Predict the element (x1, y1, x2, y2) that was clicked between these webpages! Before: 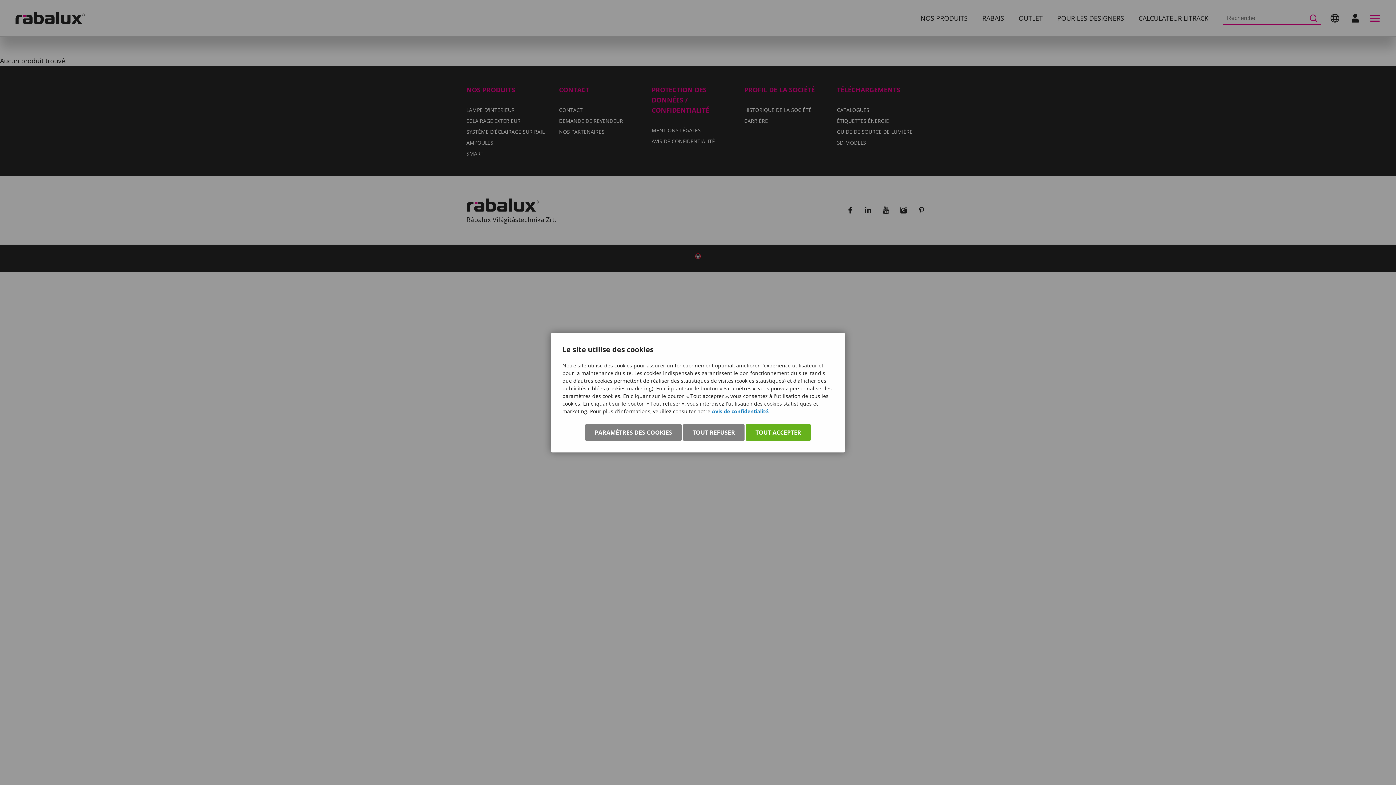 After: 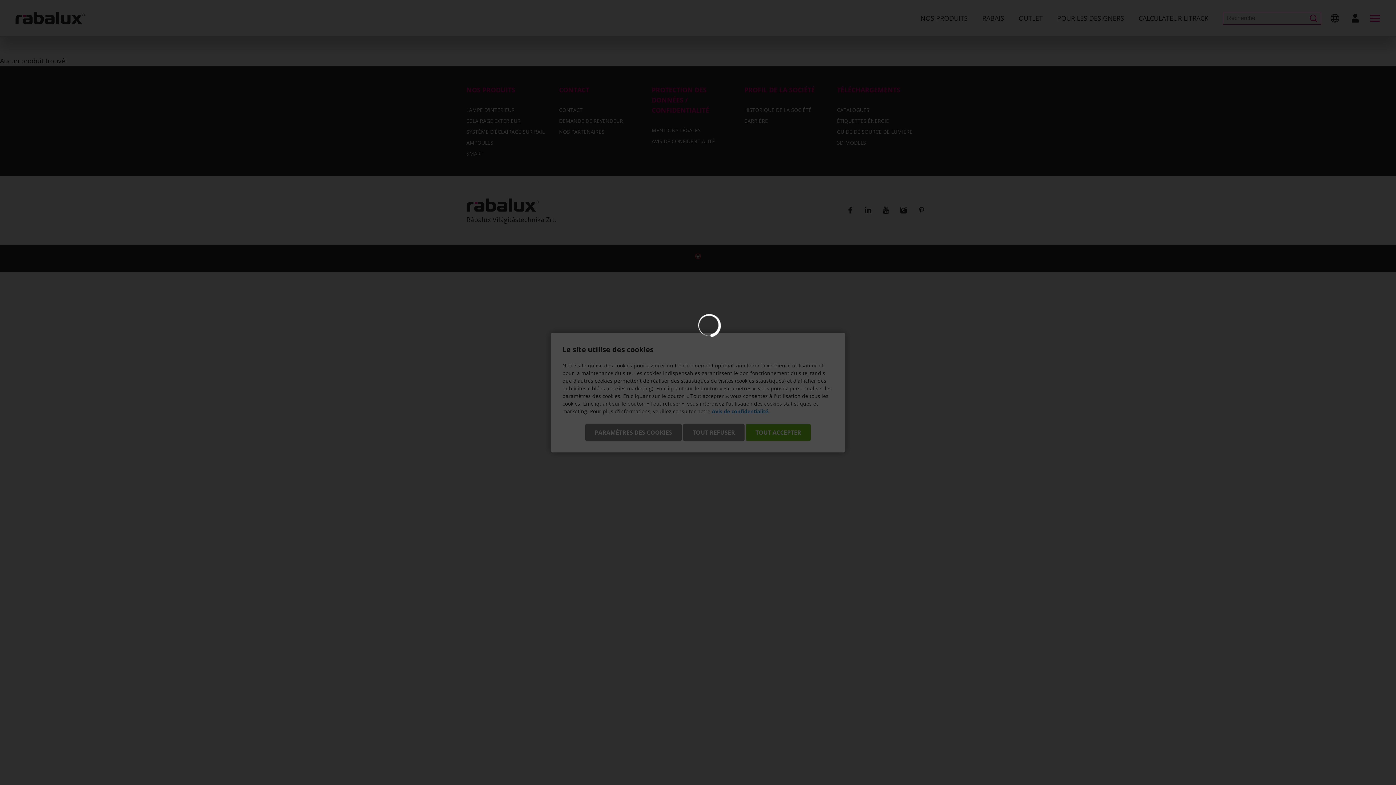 Action: bbox: (585, 424, 681, 440) label: PARAMÈTRES DES COOKIES